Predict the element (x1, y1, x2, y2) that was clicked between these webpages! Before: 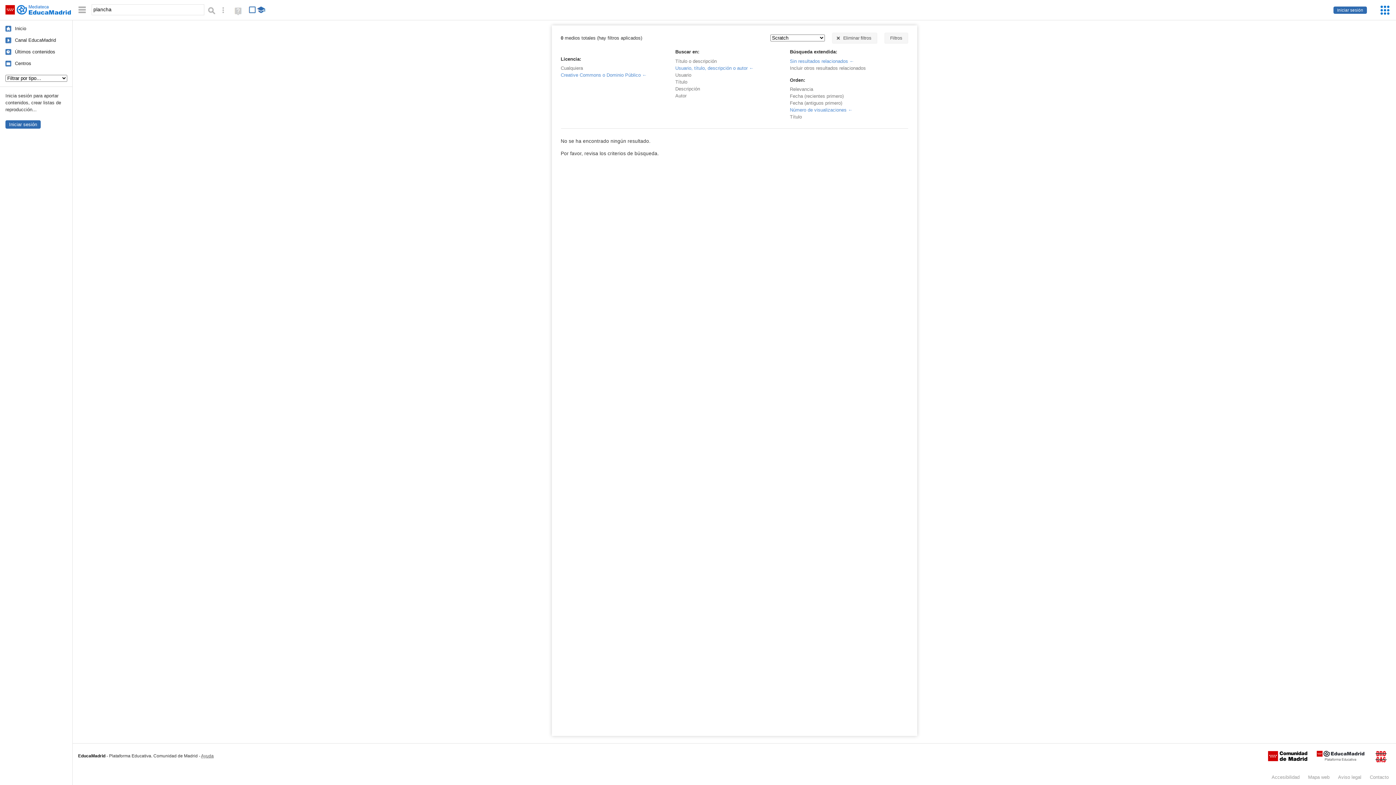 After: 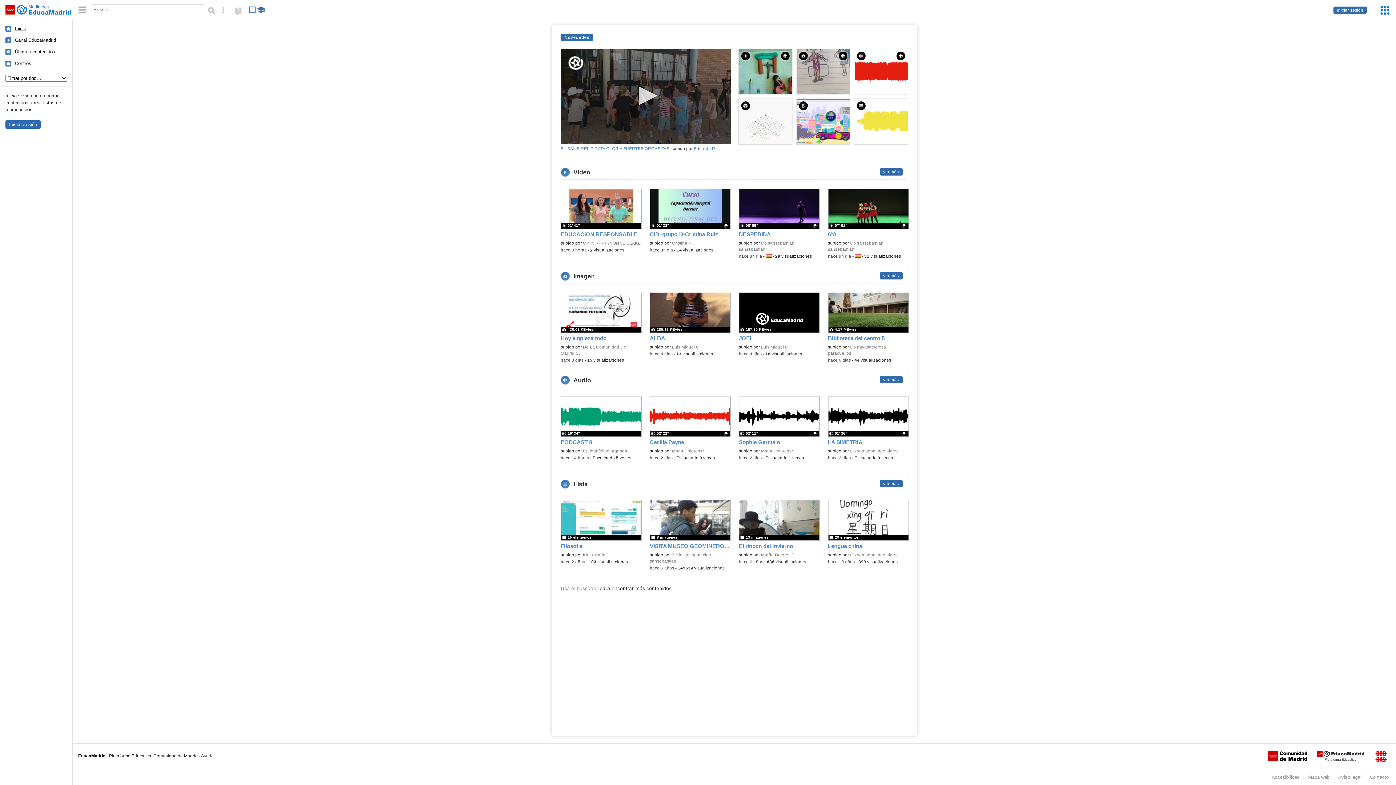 Action: bbox: (0, 0, 72, 20) label: Mediateca de EducaMadrid